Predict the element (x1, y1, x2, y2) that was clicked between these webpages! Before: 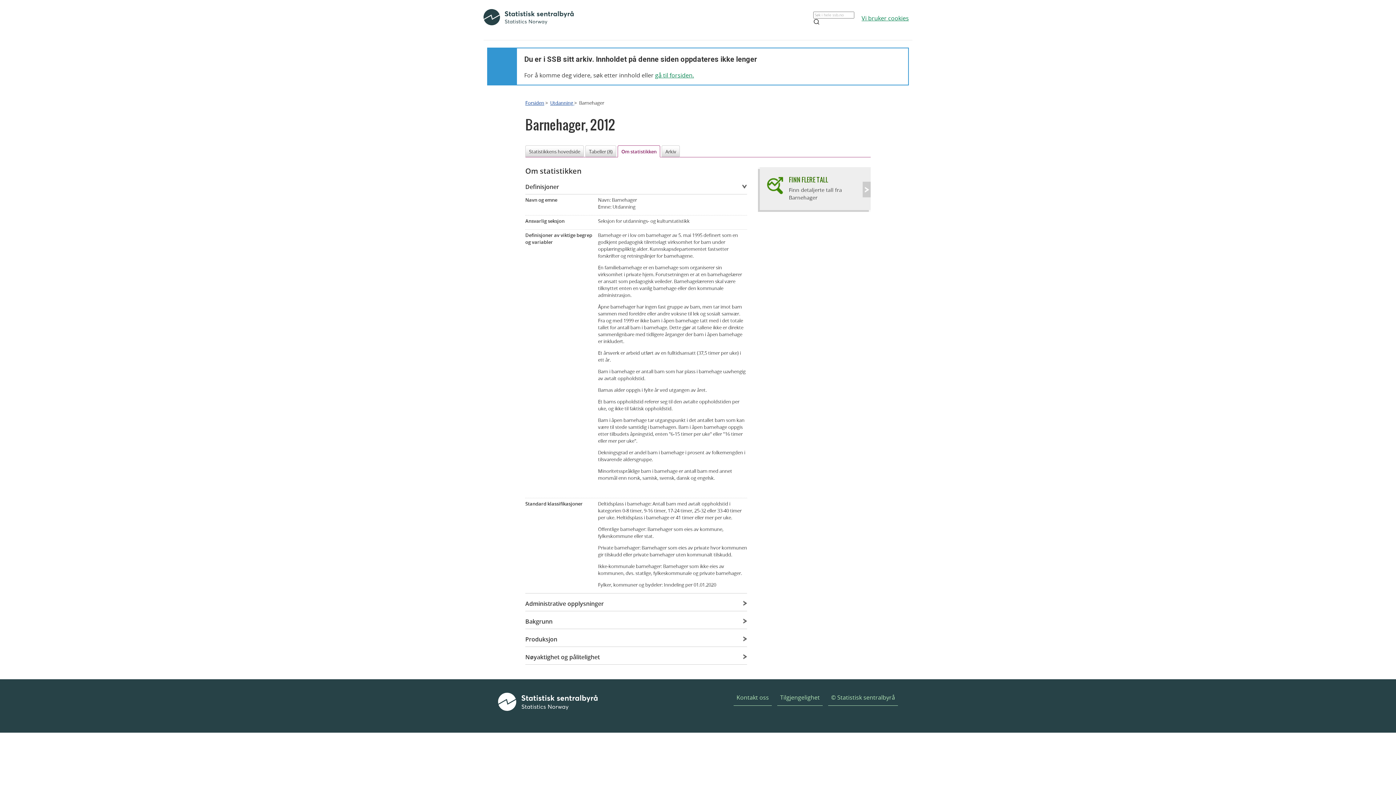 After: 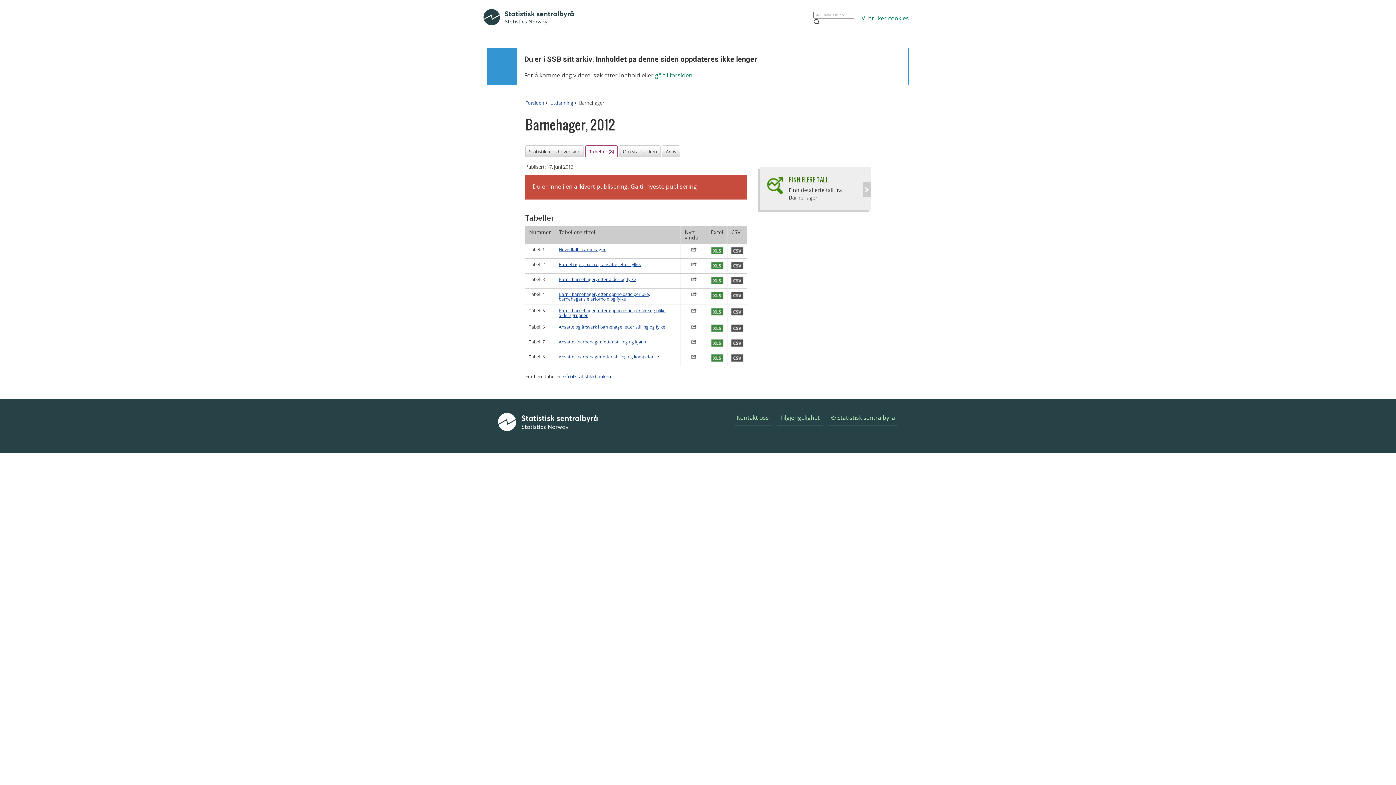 Action: bbox: (585, 145, 616, 157) label: Tabeller (8)